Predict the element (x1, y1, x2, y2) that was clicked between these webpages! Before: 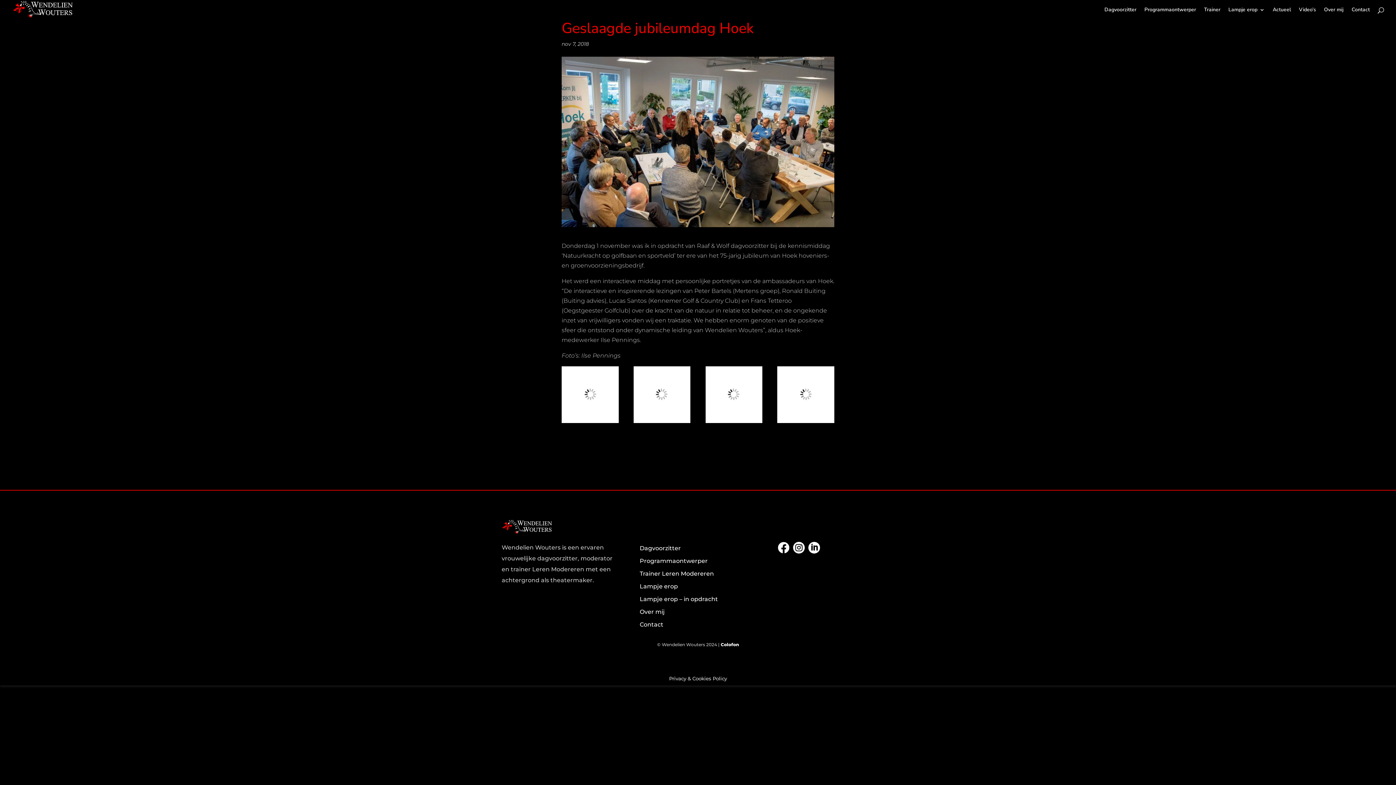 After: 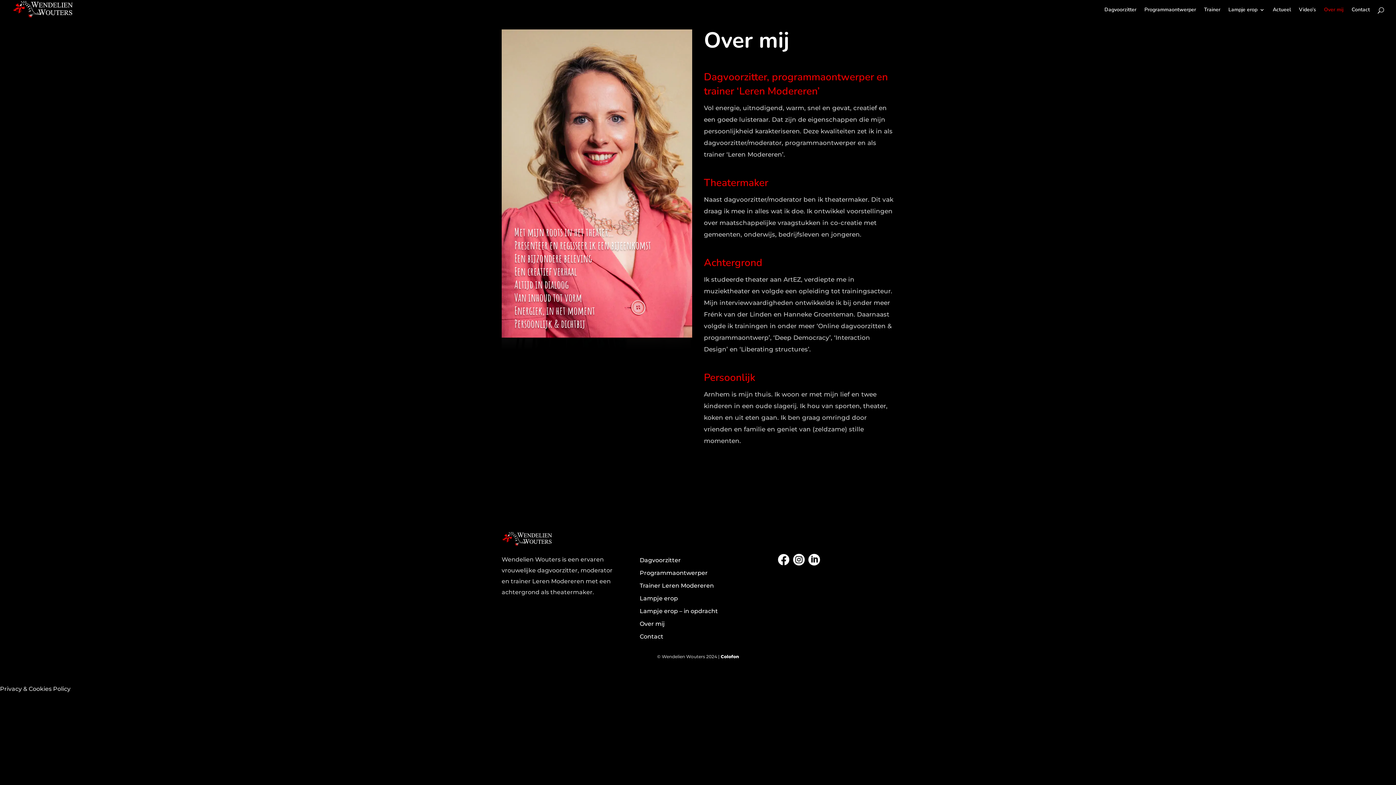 Action: bbox: (639, 608, 665, 618) label: Over mij